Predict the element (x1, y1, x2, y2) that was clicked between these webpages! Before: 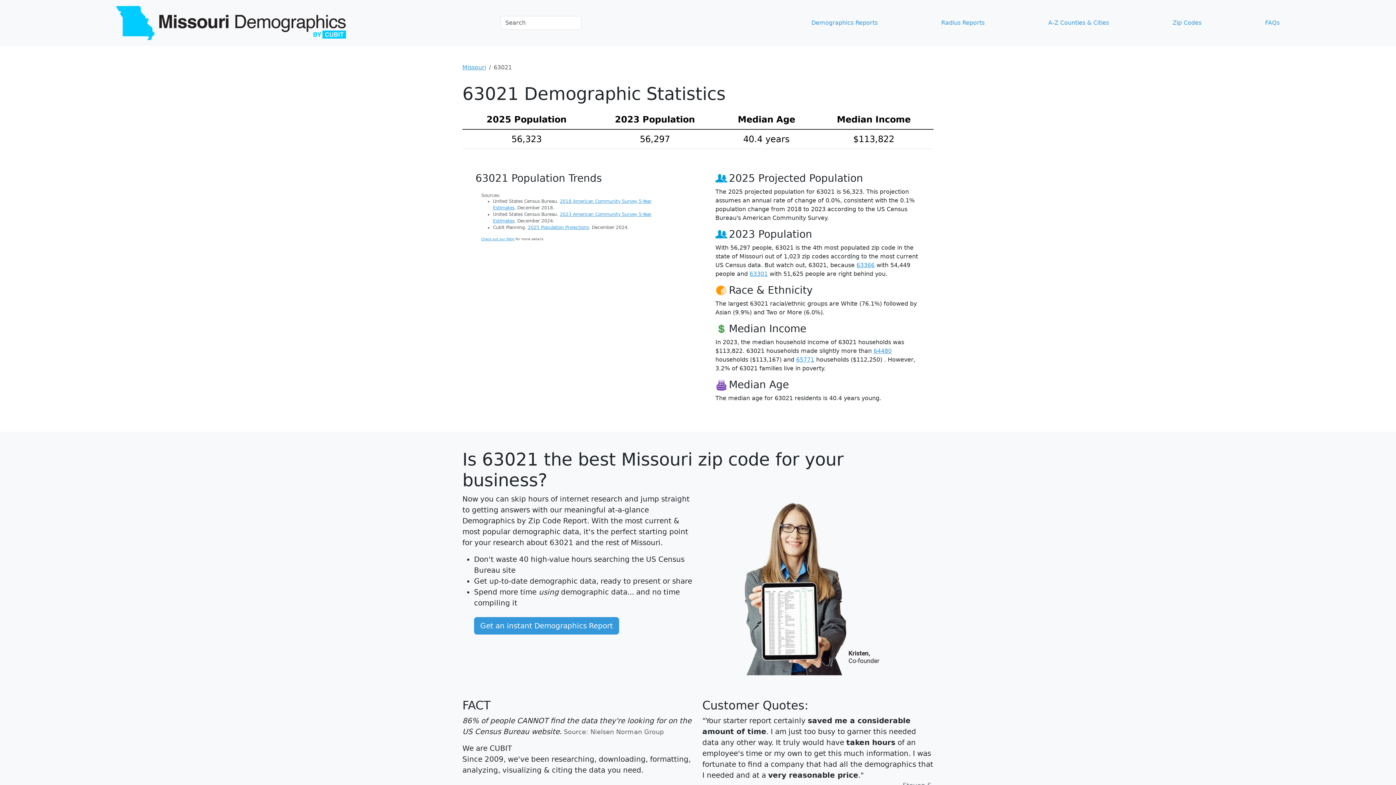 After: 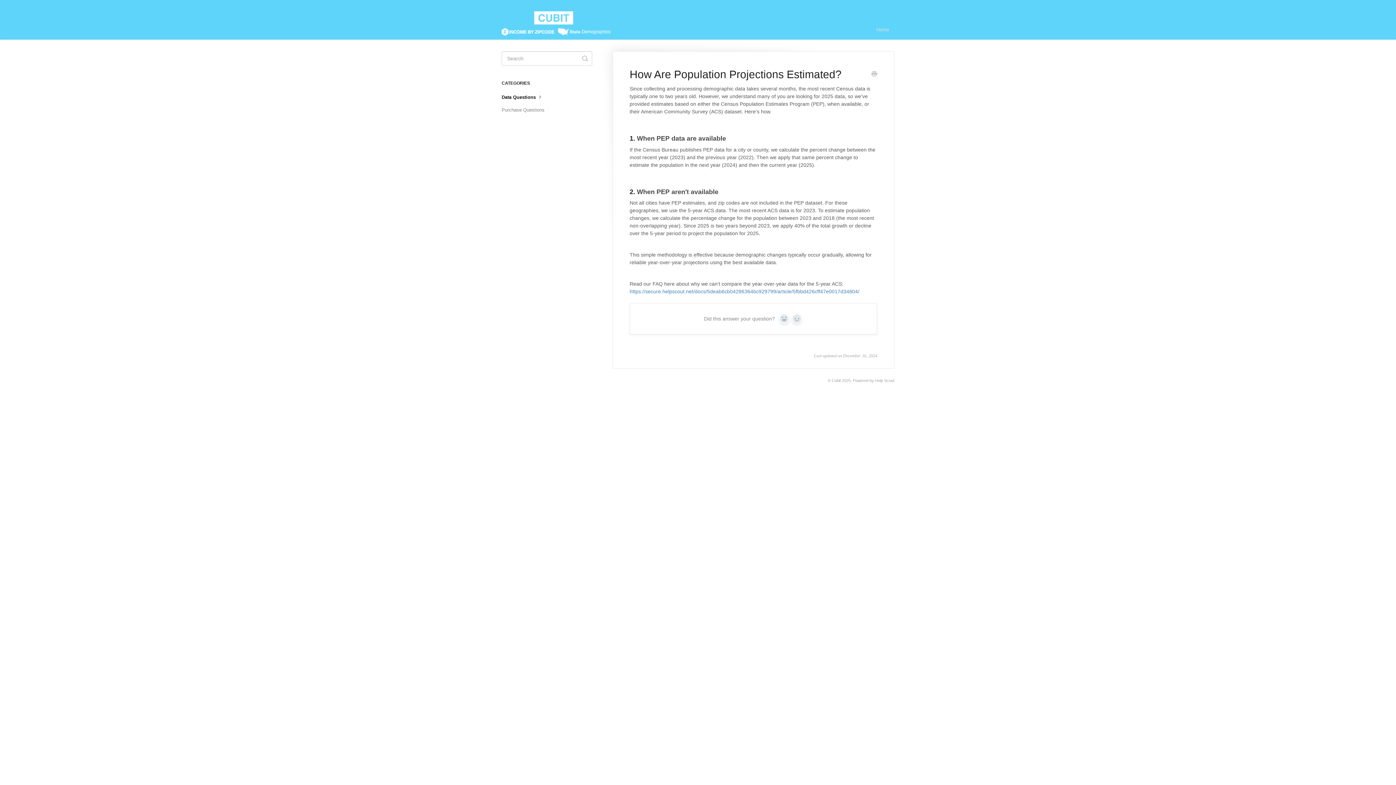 Action: label: 2025 Population Projections bbox: (528, 224, 589, 230)